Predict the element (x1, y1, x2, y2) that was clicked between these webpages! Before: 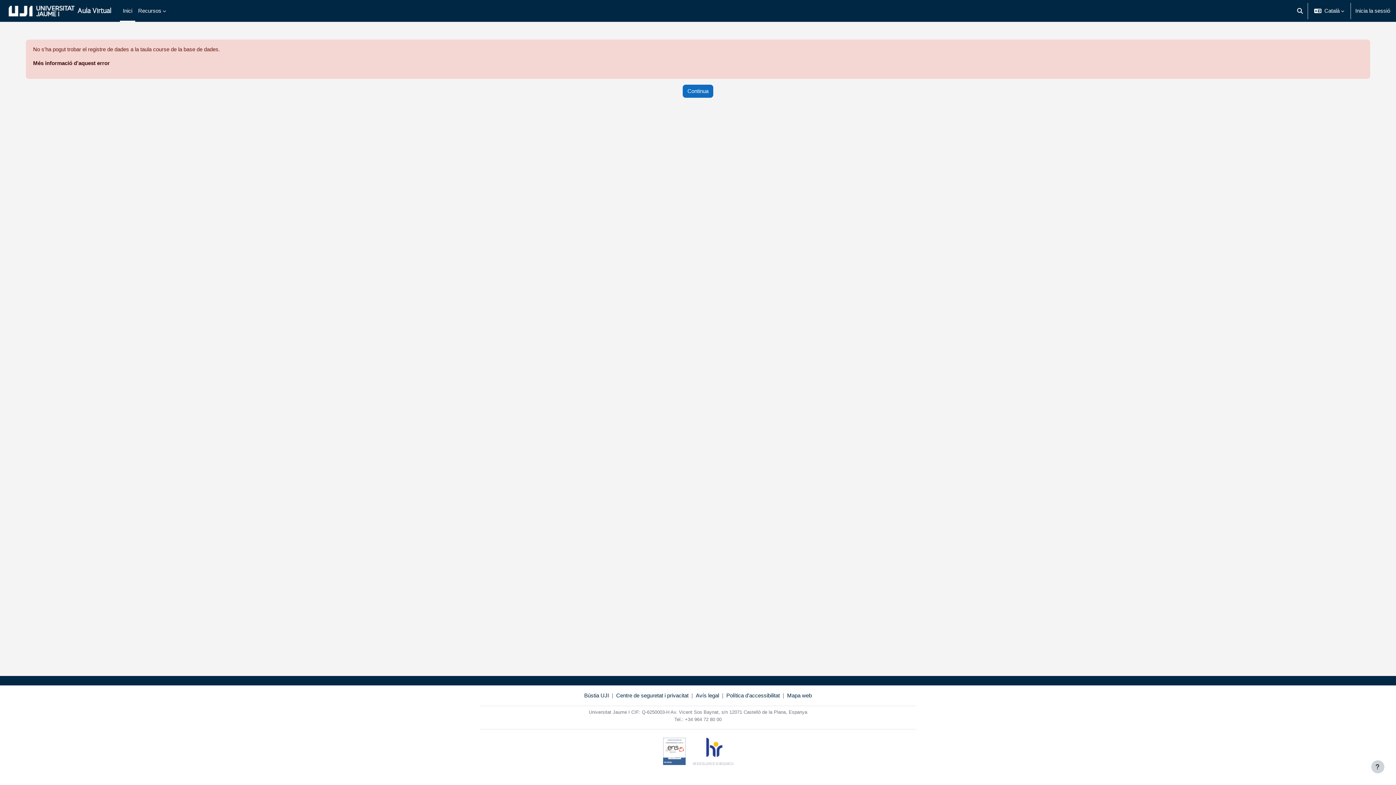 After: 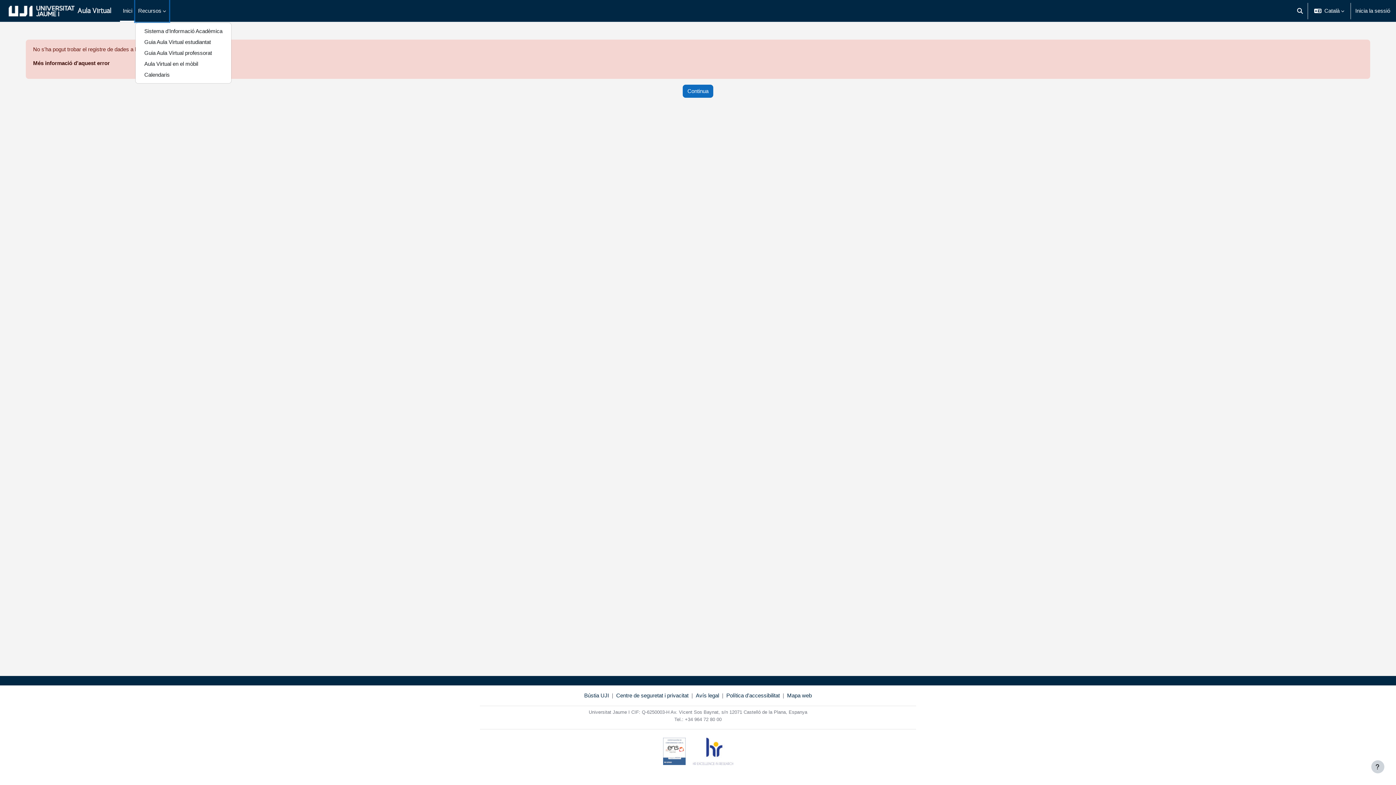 Action: label: Recursos bbox: (135, 0, 169, 21)